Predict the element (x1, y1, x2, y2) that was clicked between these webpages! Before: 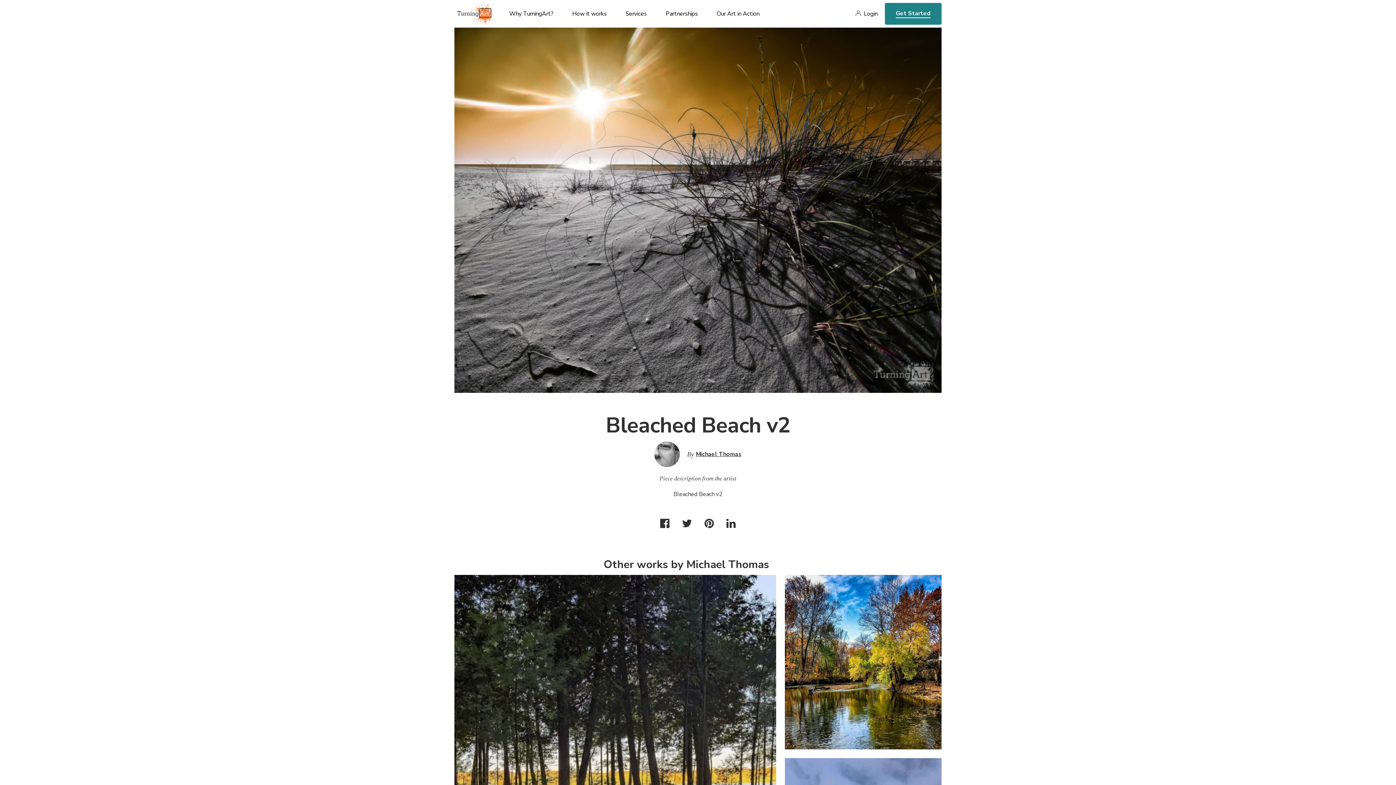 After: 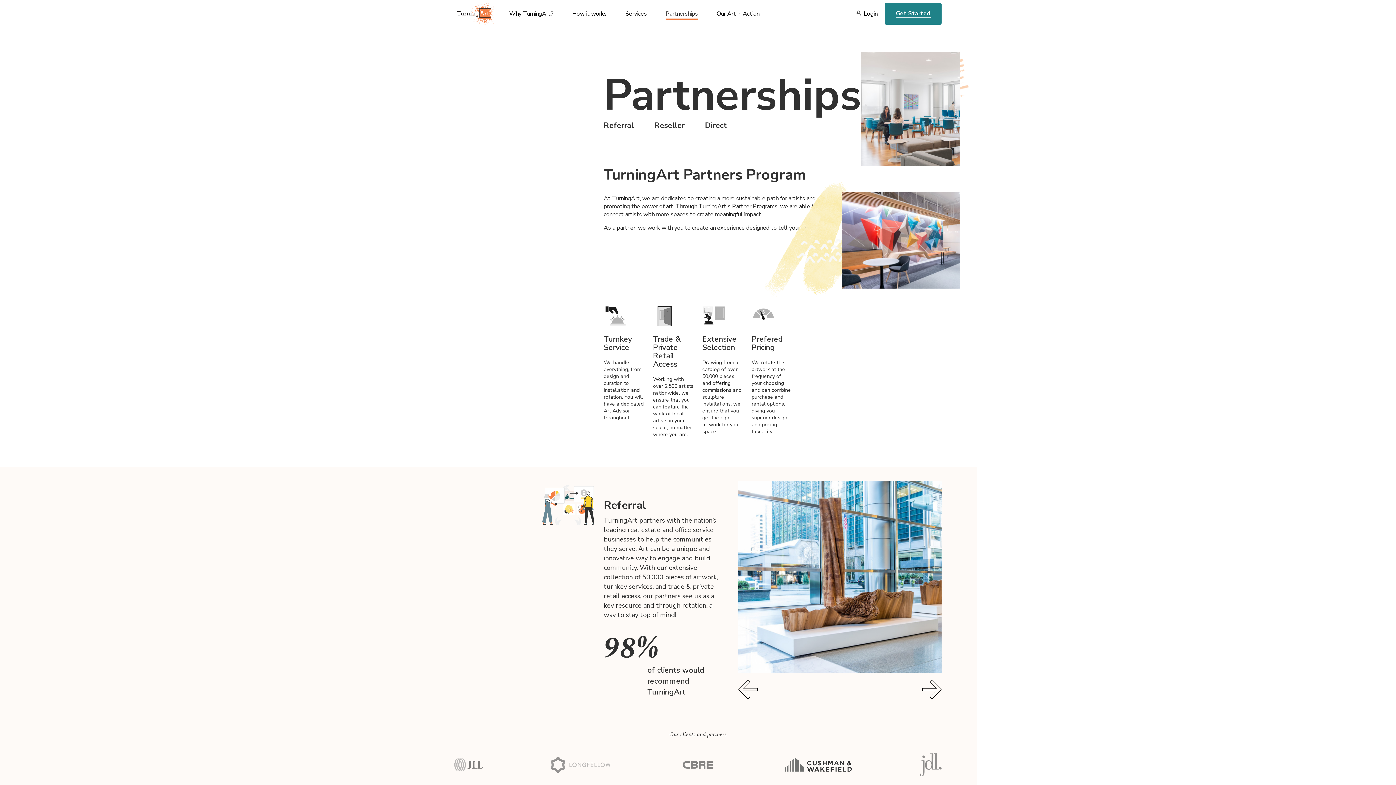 Action: bbox: (665, 9, 698, 27) label: Partnerships